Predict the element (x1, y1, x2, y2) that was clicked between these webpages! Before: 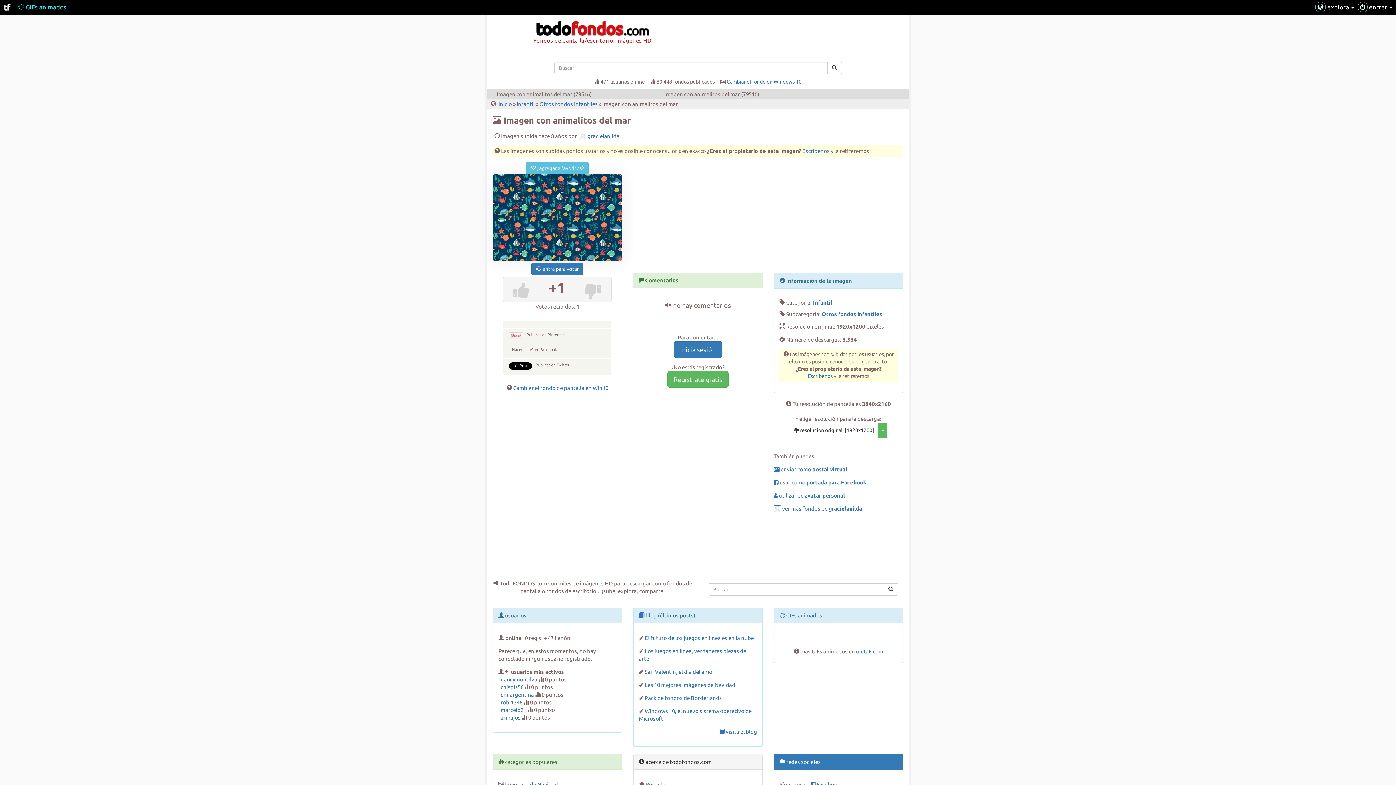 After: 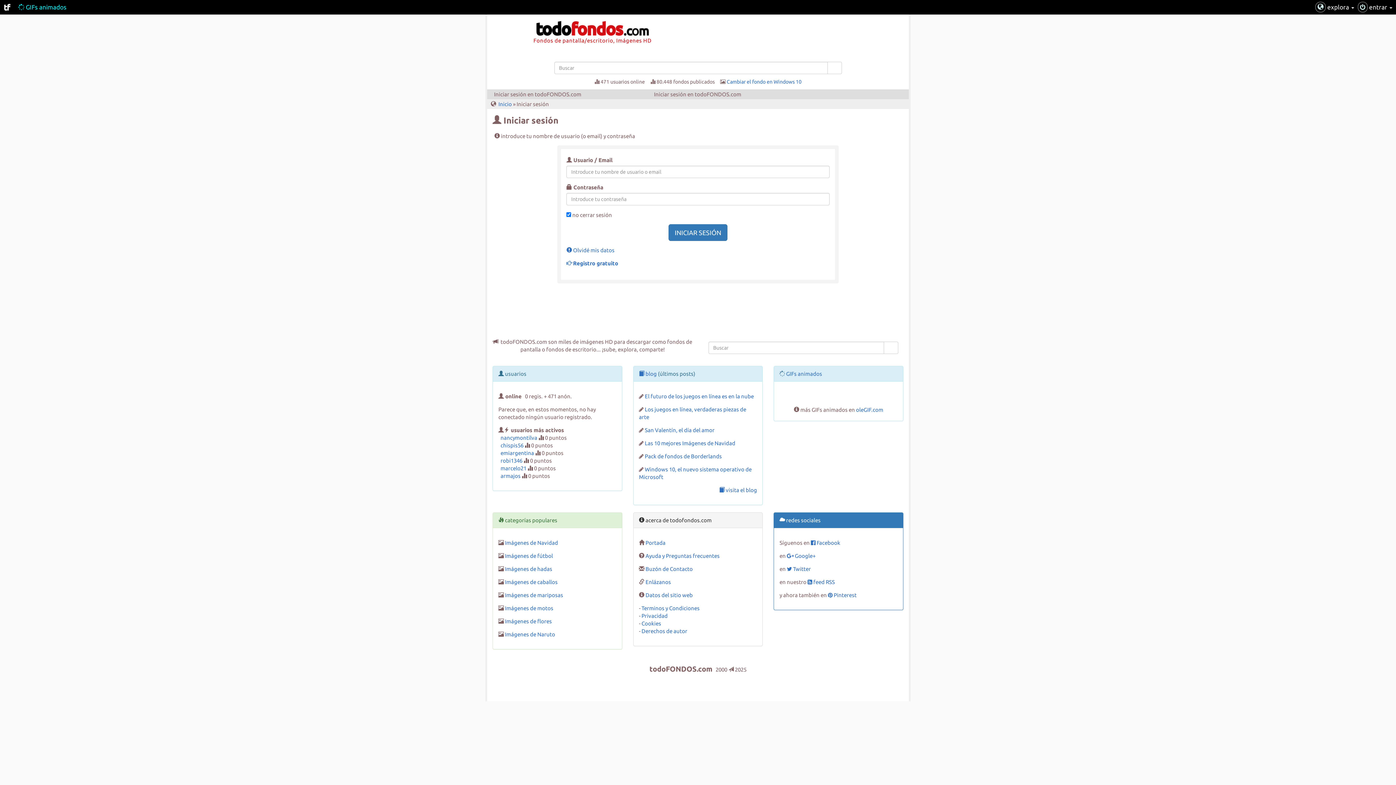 Action: bbox: (526, 164, 588, 170) label:  ¿agregar a favoritos?